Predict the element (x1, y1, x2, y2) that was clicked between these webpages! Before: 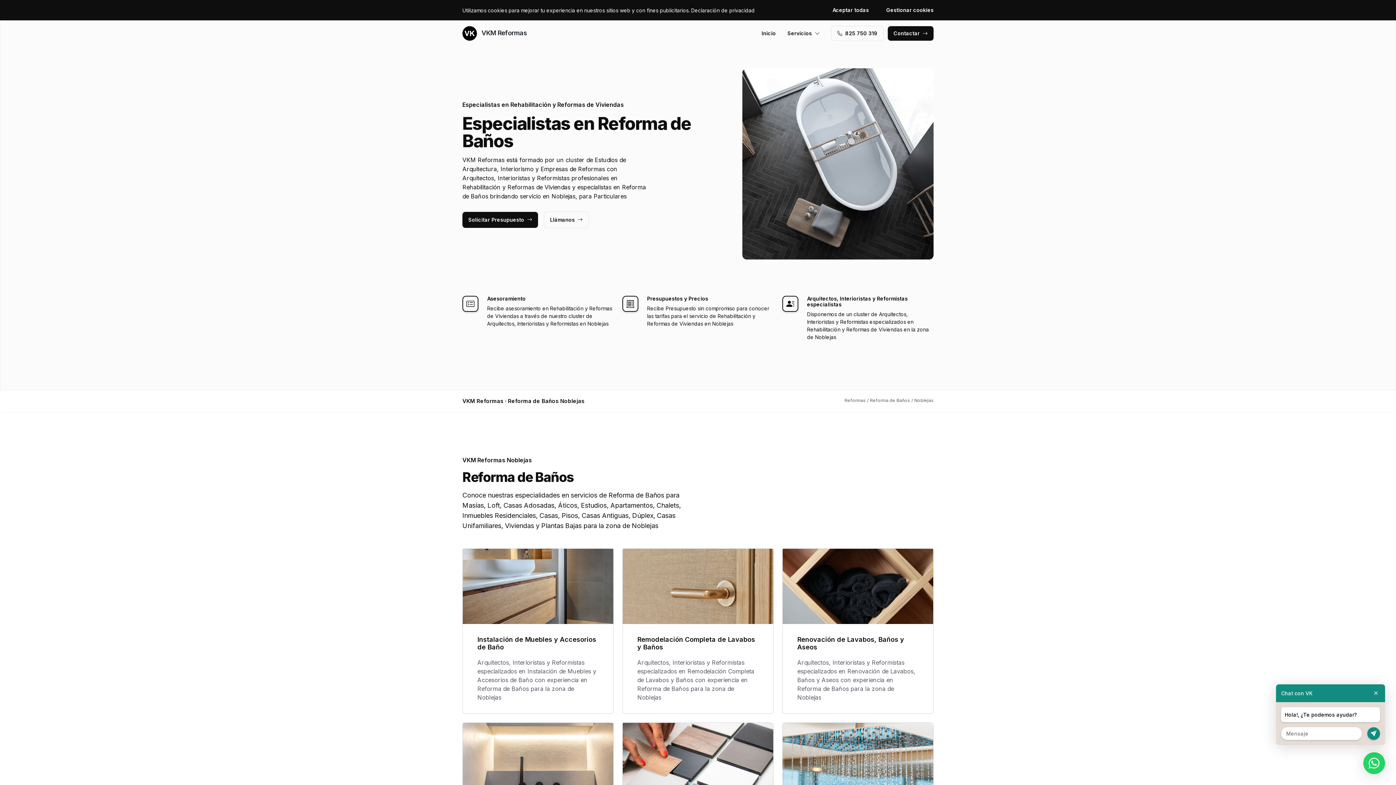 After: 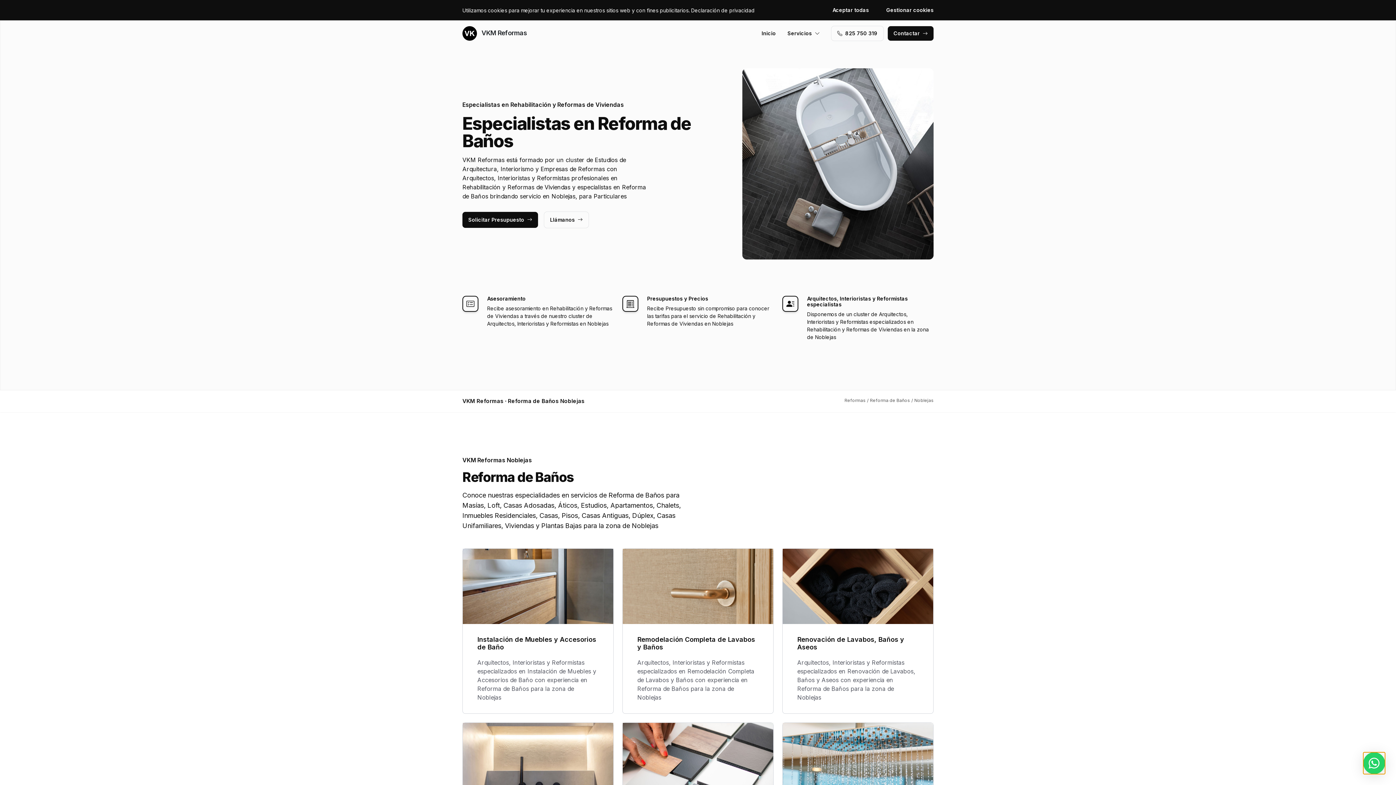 Action: bbox: (1363, 752, 1385, 774)